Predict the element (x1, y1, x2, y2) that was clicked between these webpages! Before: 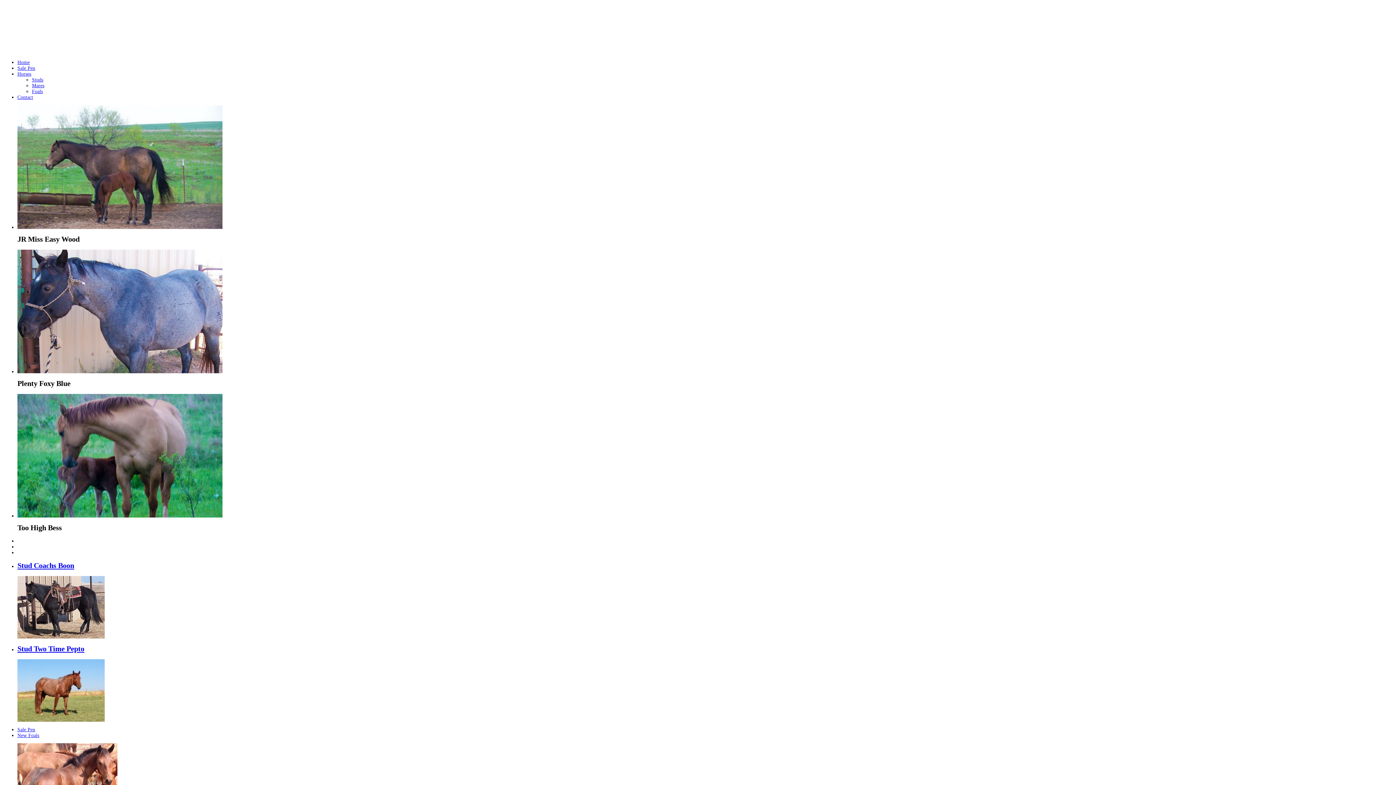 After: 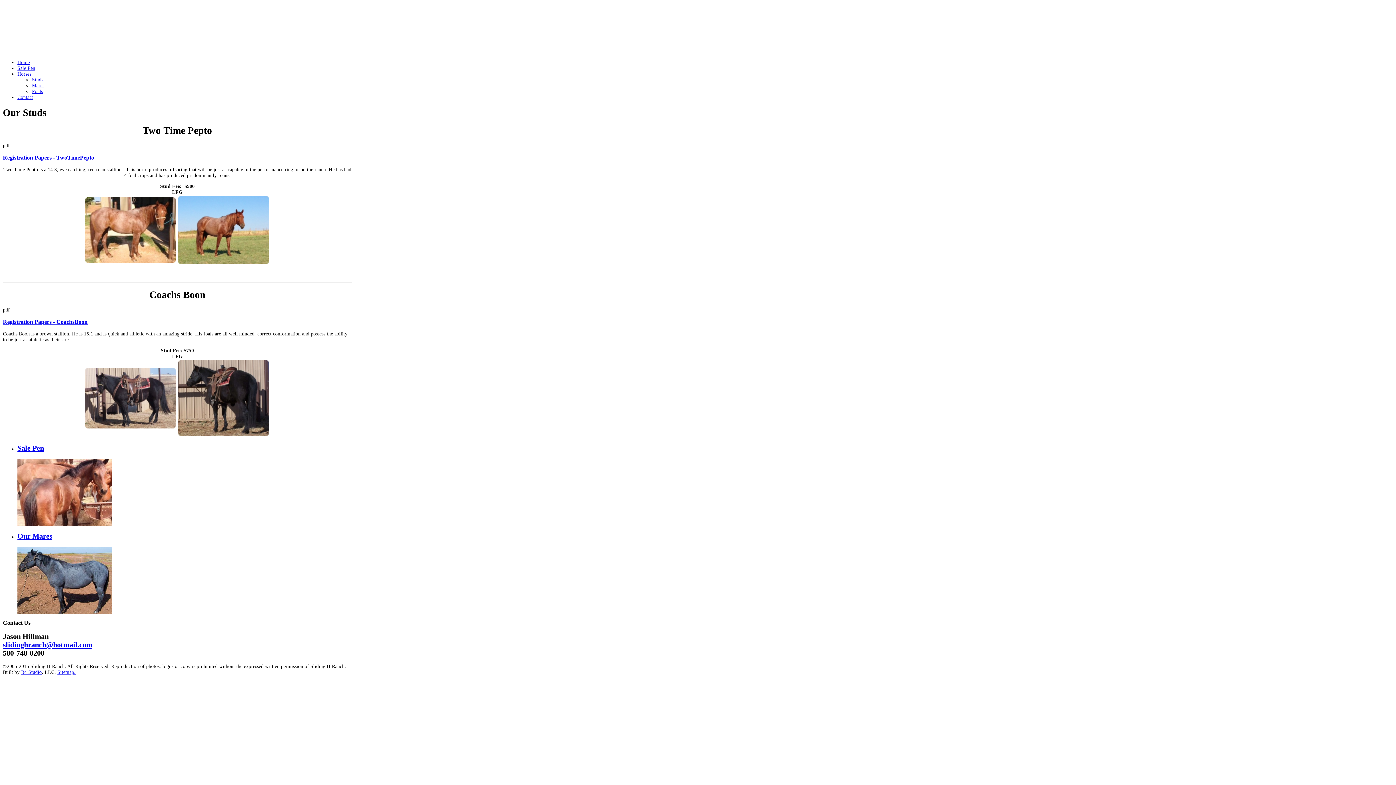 Action: label: Studs bbox: (32, 77, 43, 82)